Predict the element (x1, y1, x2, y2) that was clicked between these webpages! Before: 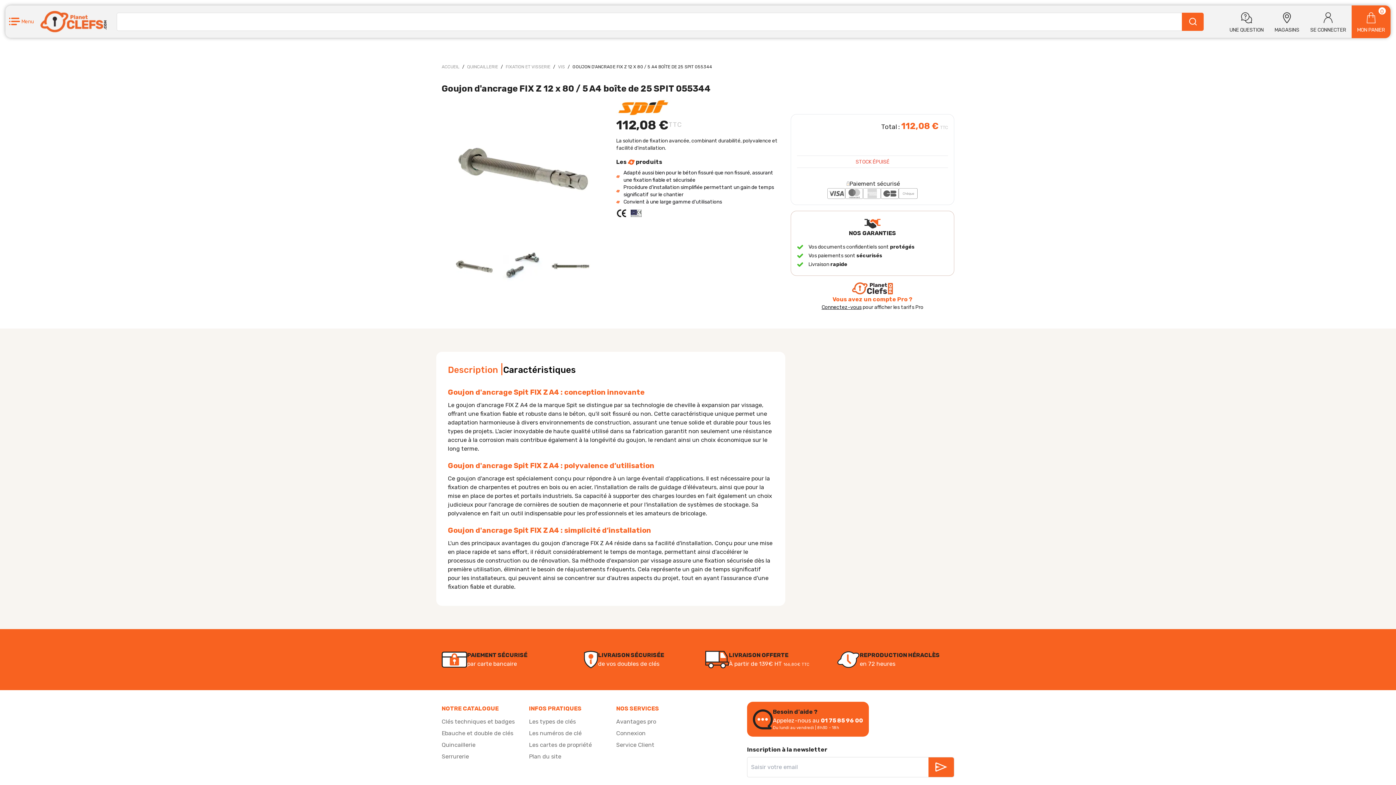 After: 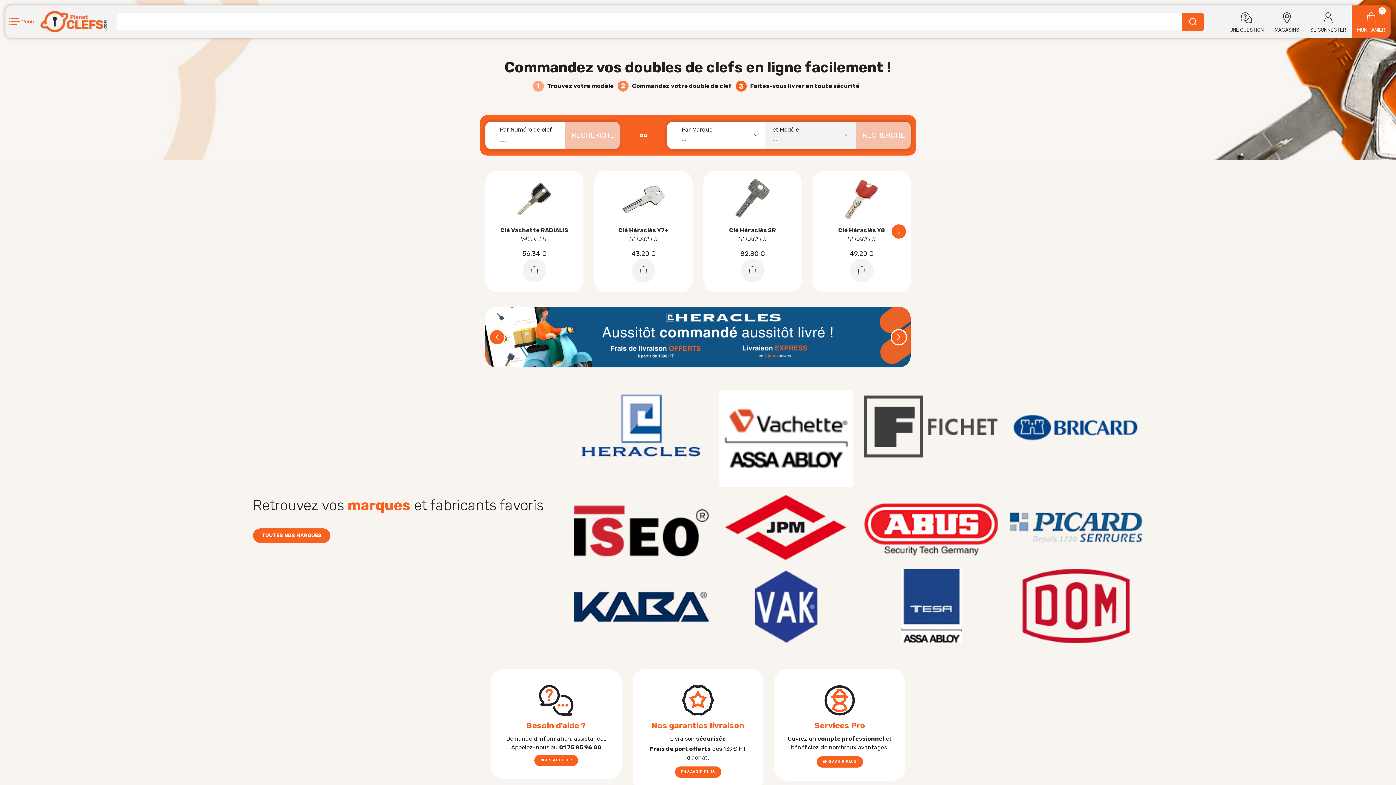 Action: label: FIXATION ET VISSERIE bbox: (505, 64, 550, 69)